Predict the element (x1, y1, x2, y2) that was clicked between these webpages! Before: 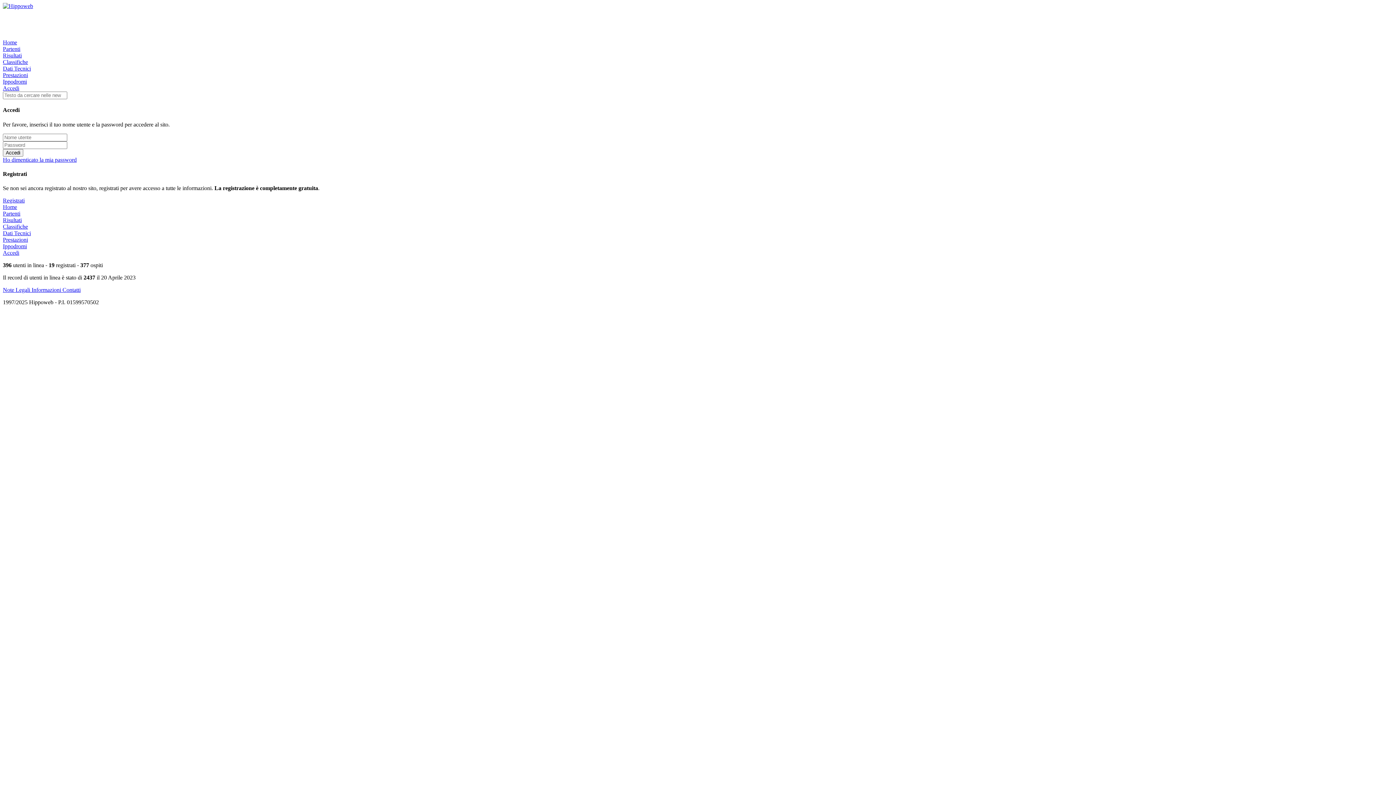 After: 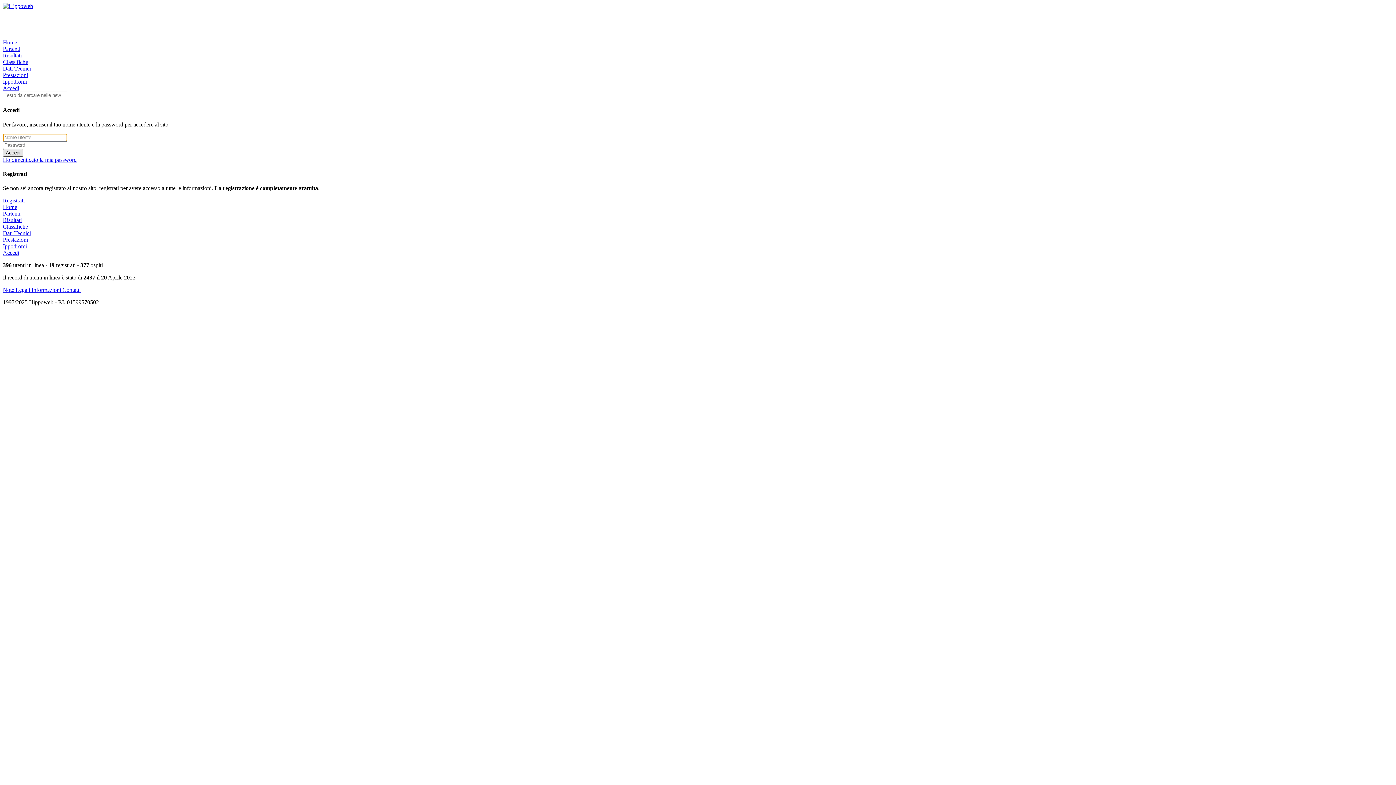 Action: label: Accedi bbox: (2, 148, 23, 156)